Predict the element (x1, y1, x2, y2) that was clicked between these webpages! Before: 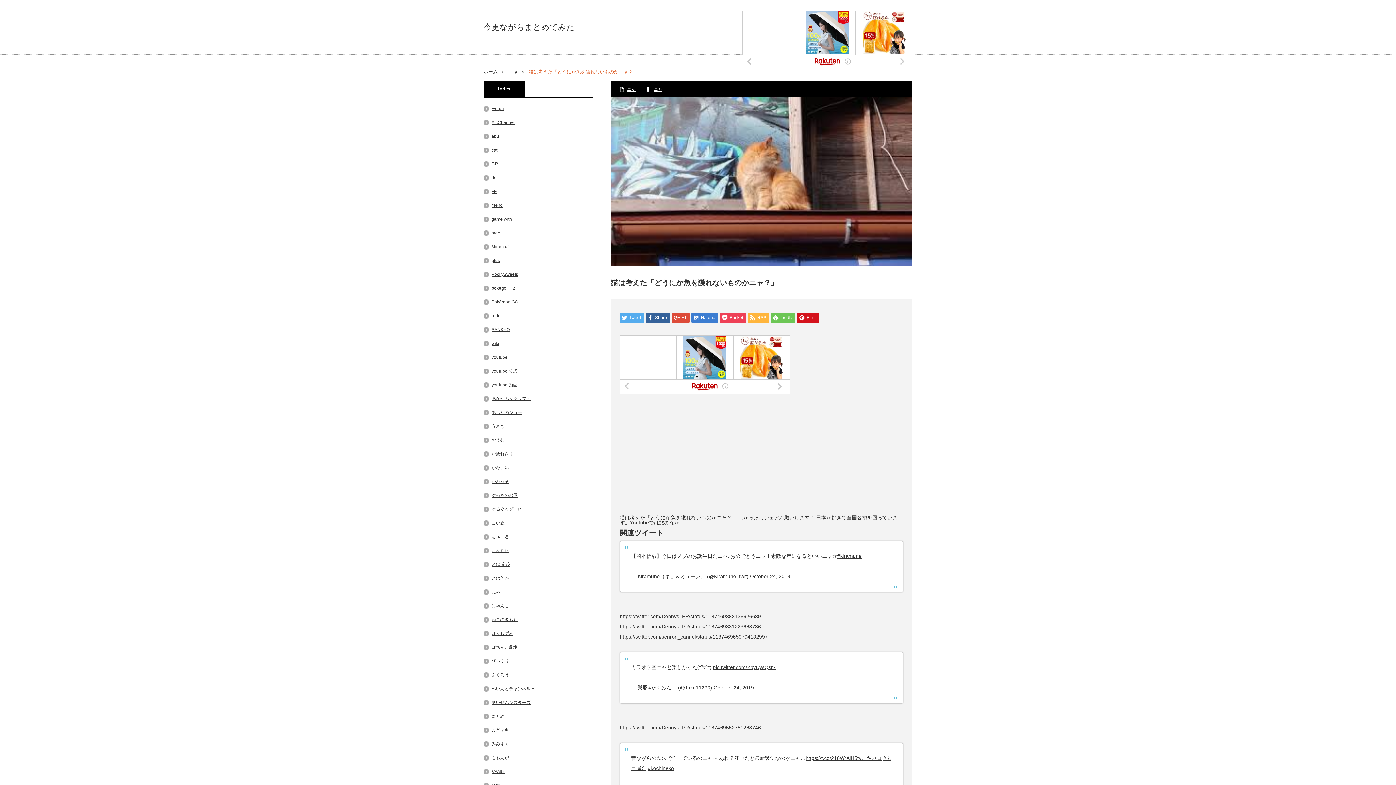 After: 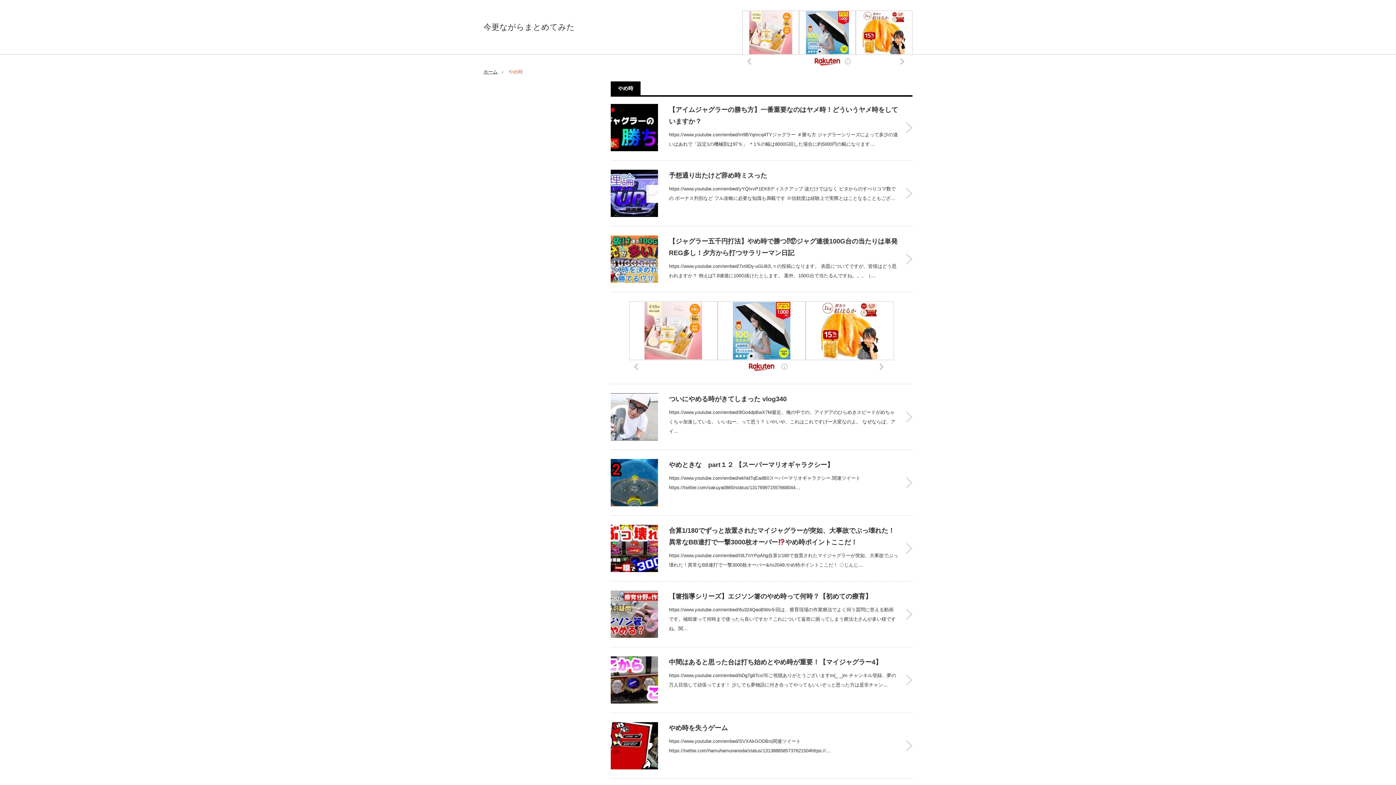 Action: label: やめ時 bbox: (491, 769, 504, 774)